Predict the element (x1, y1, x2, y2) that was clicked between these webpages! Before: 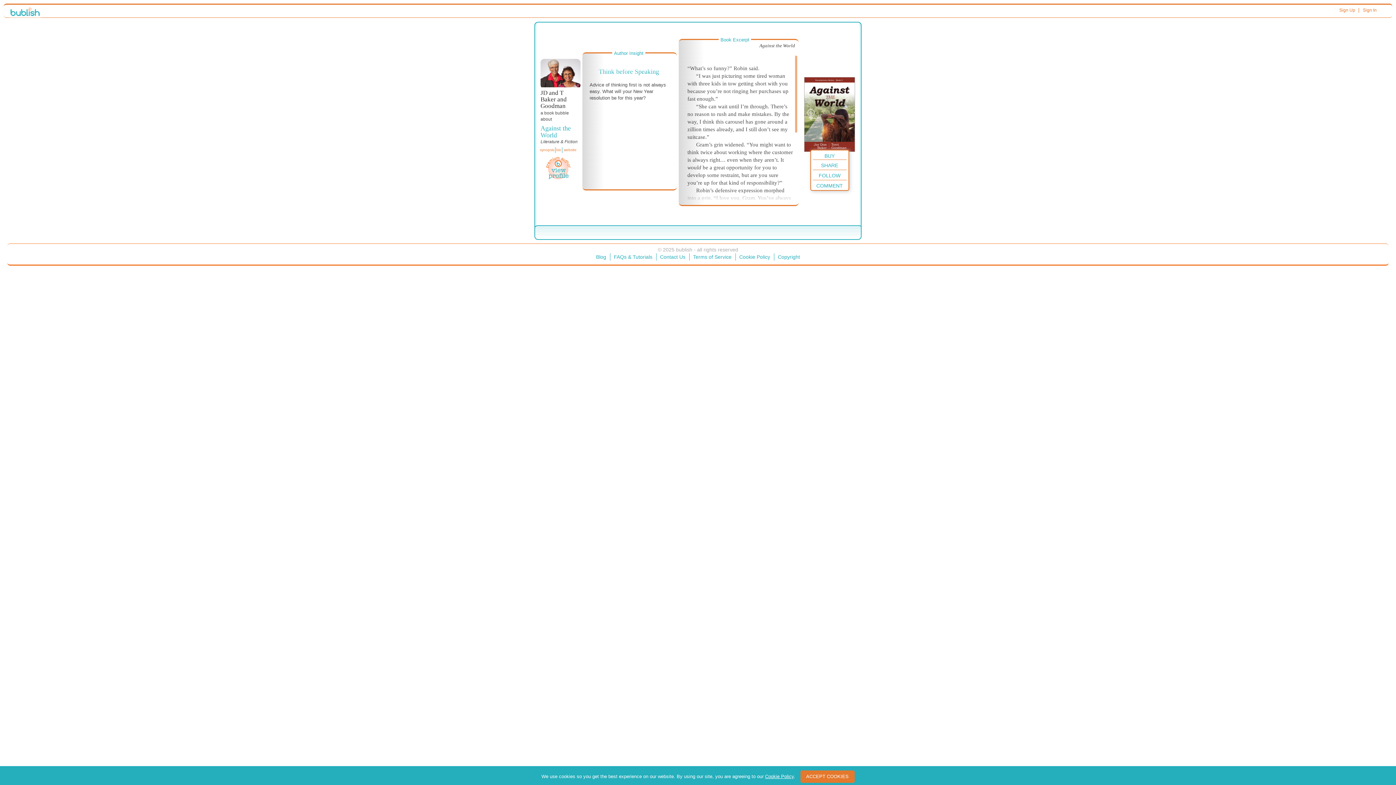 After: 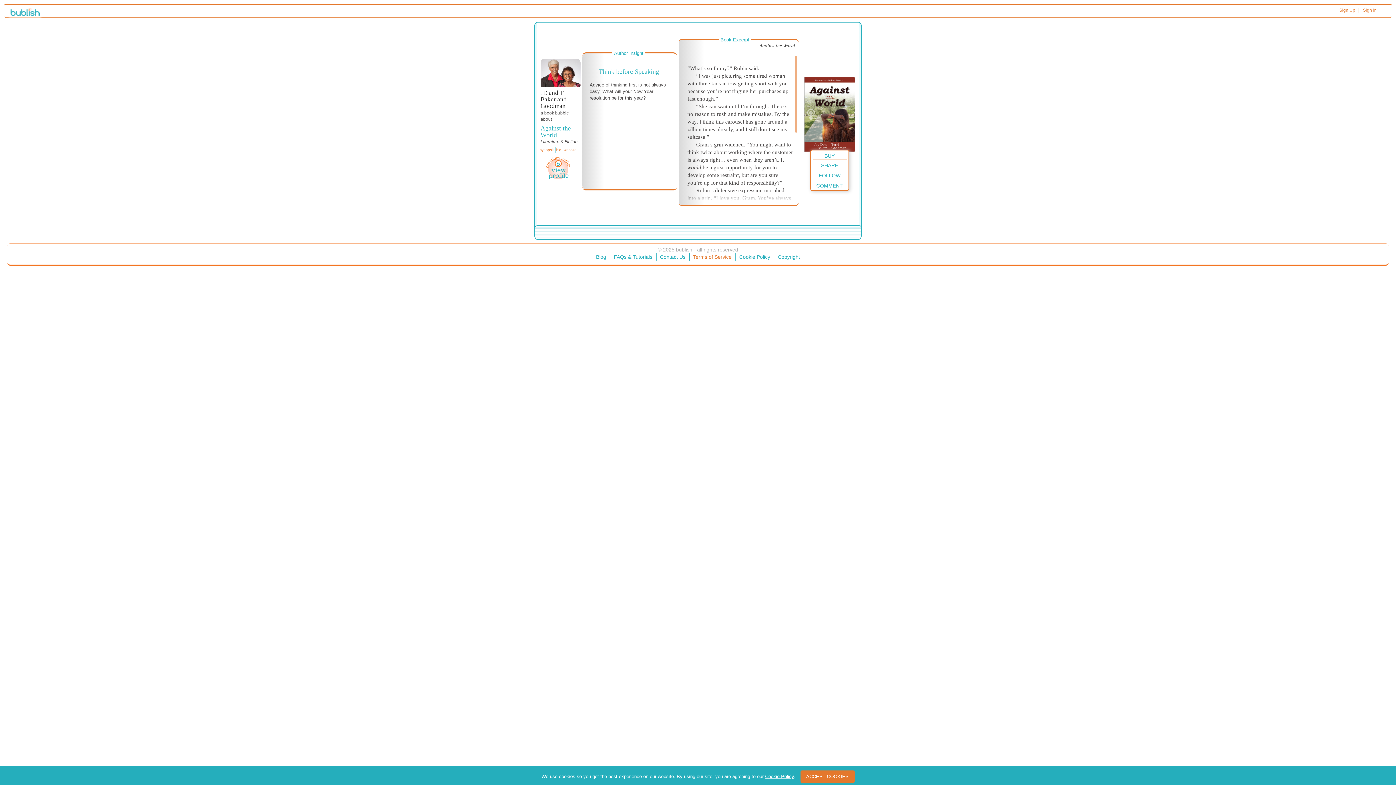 Action: bbox: (689, 253, 735, 260) label: Terms of Service